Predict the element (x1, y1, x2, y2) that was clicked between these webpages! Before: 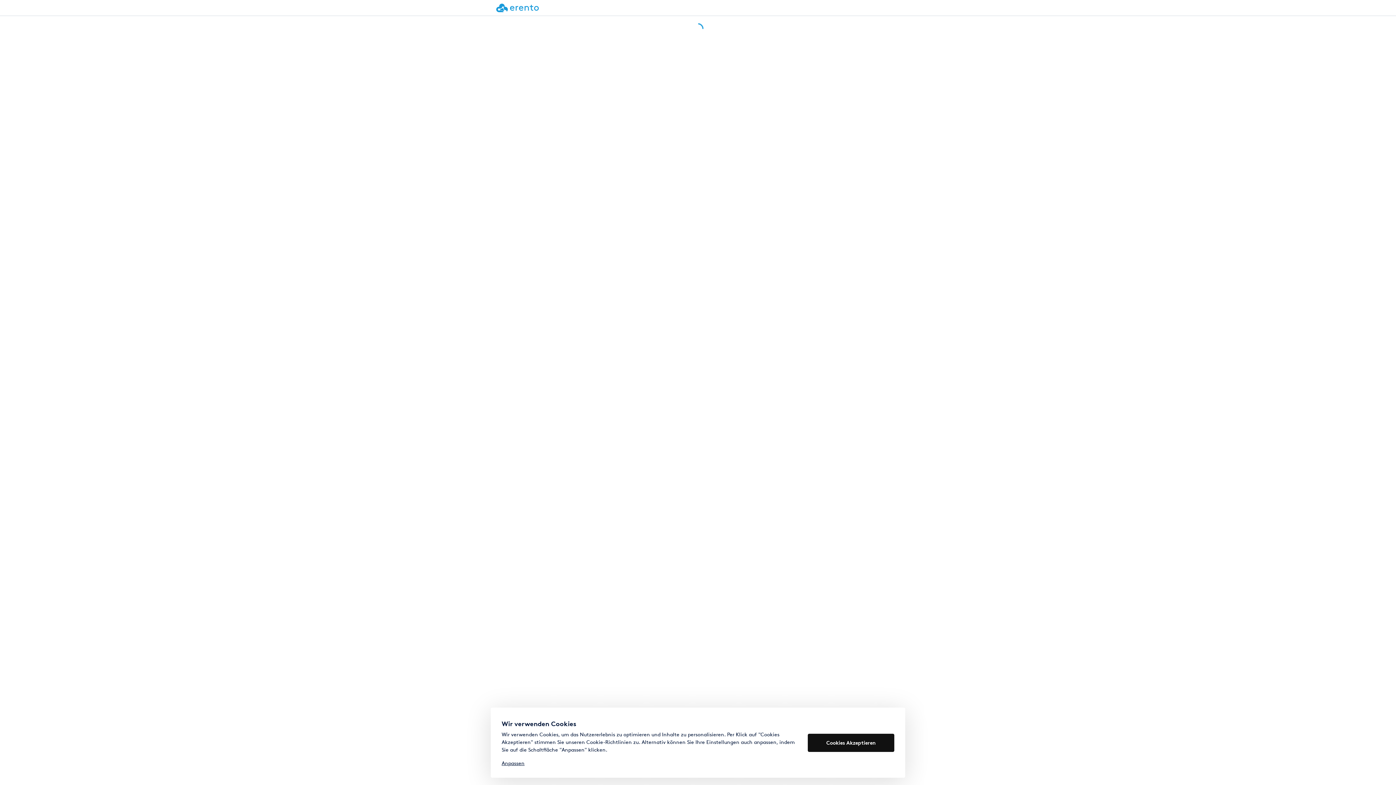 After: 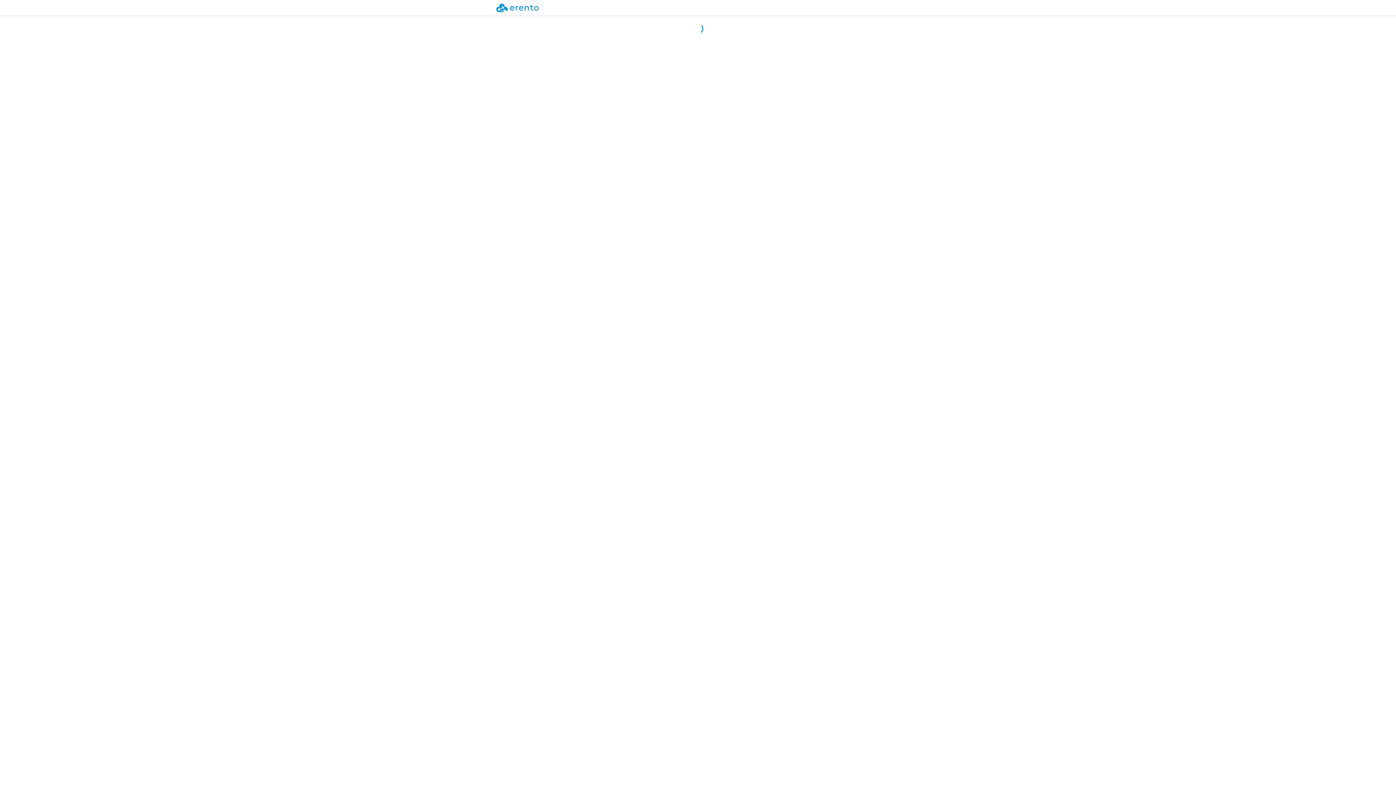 Action: label: Cookies Akzeptieren bbox: (808, 734, 894, 752)